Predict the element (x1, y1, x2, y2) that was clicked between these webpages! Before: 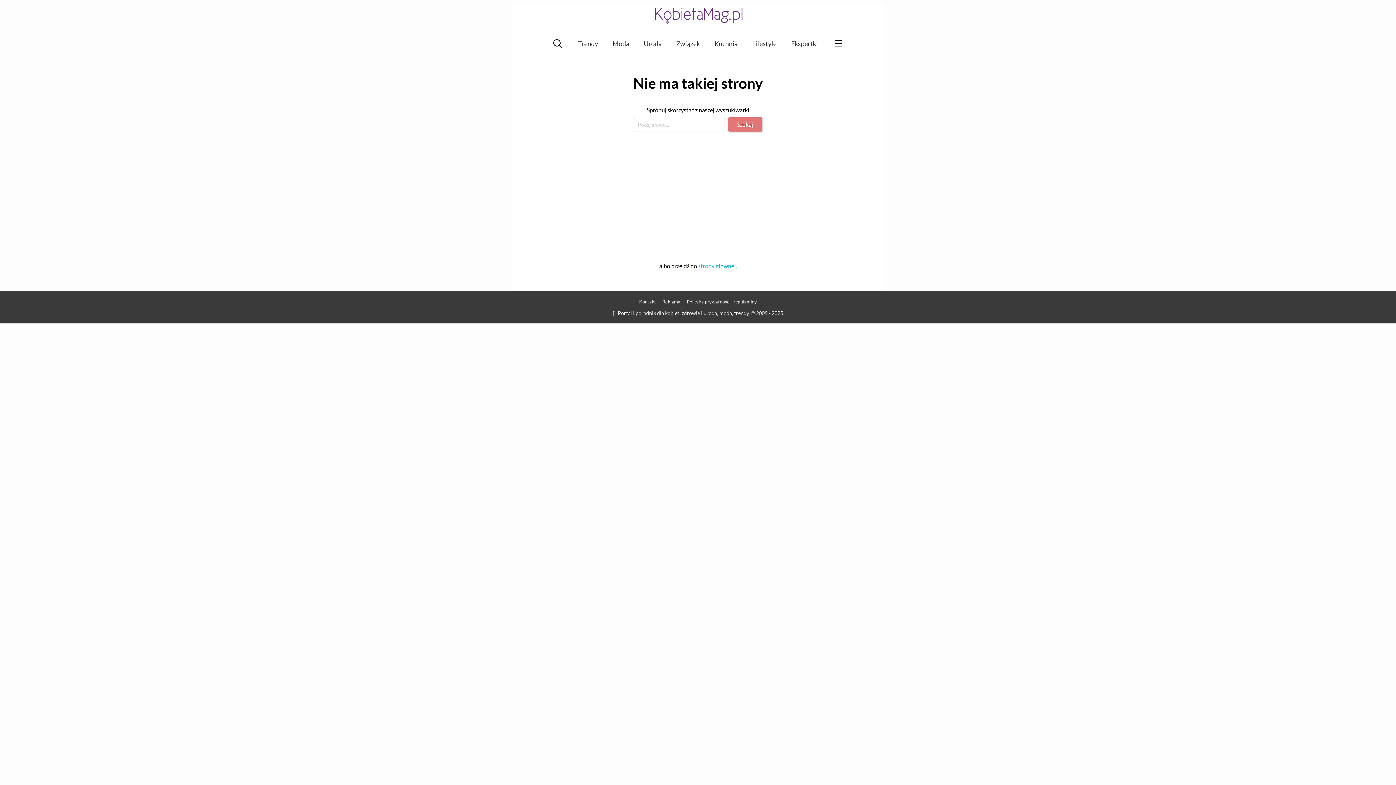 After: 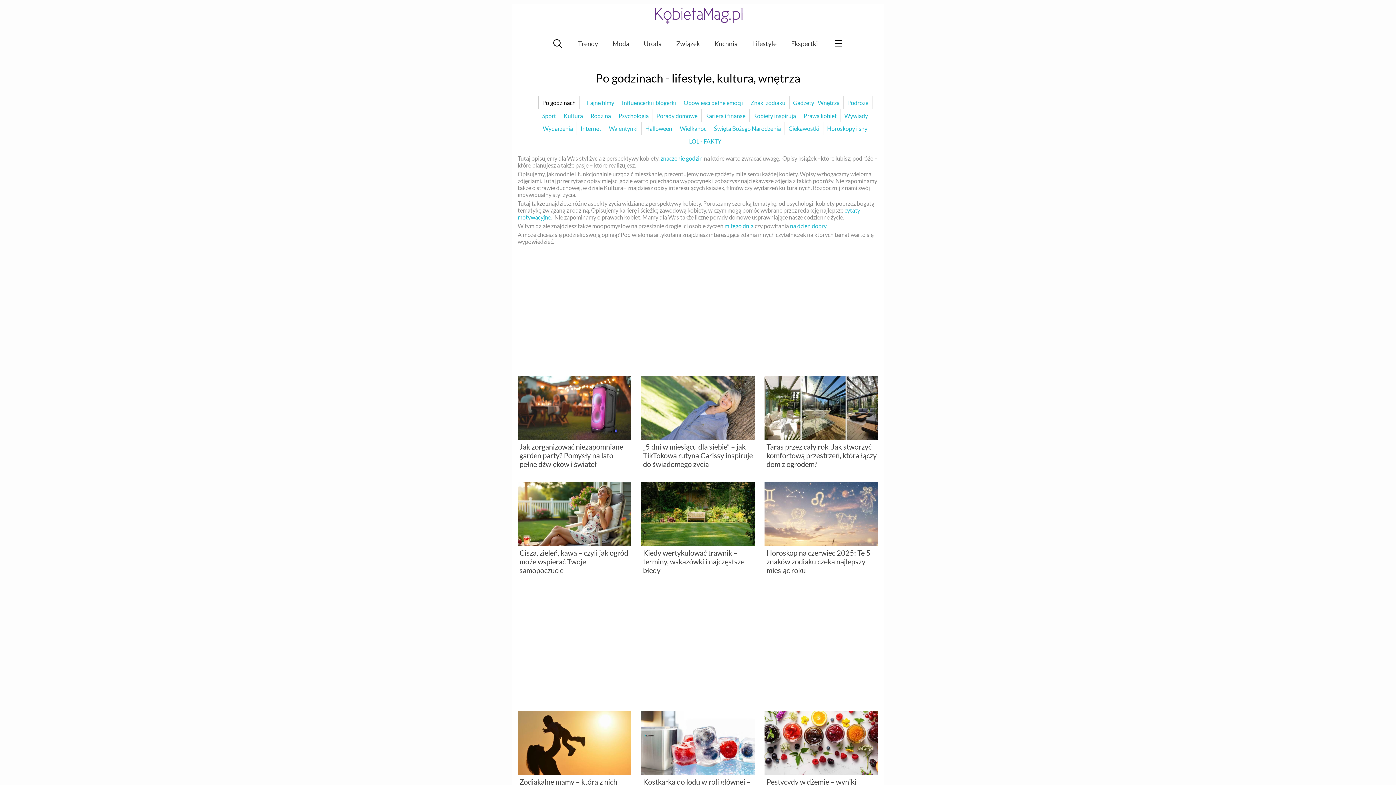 Action: label: Lifestyle bbox: (752, 39, 776, 47)